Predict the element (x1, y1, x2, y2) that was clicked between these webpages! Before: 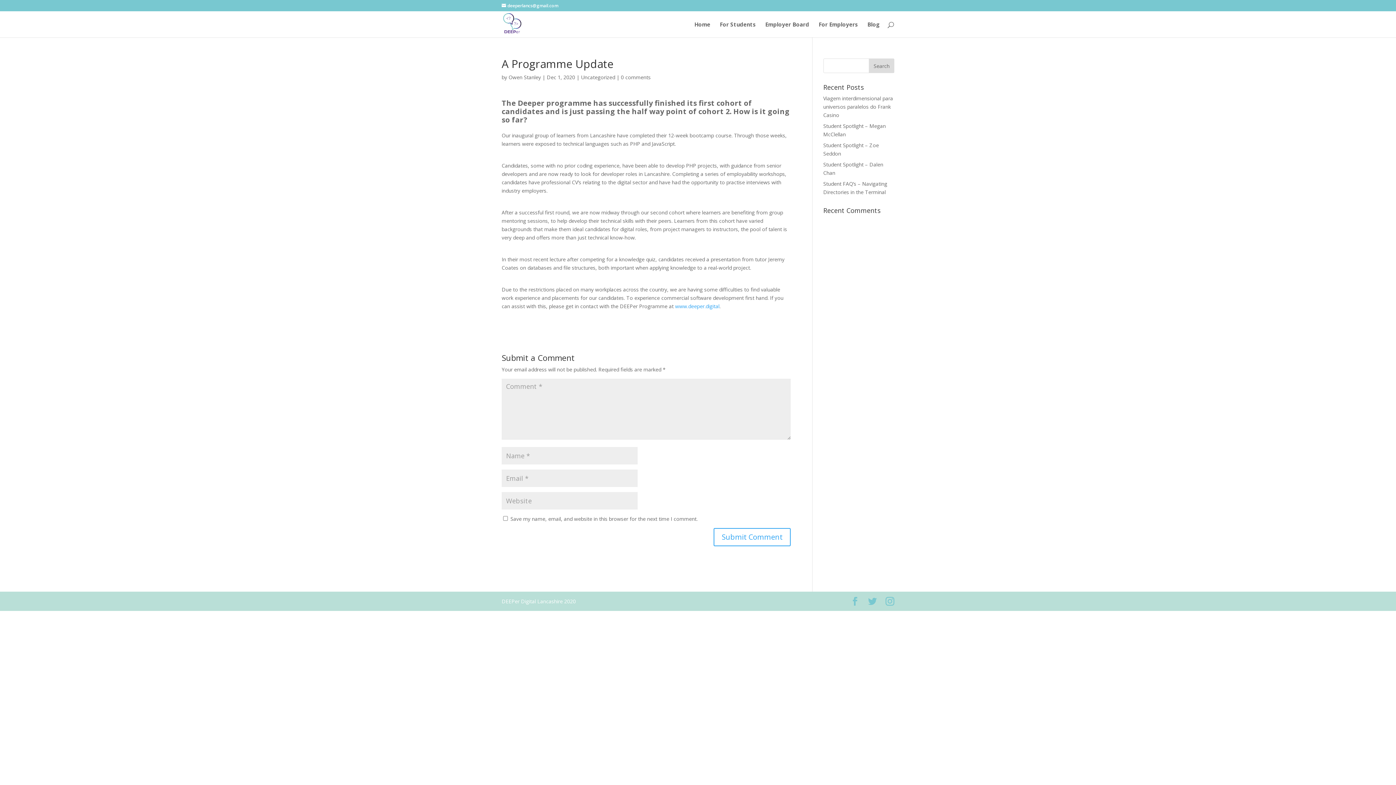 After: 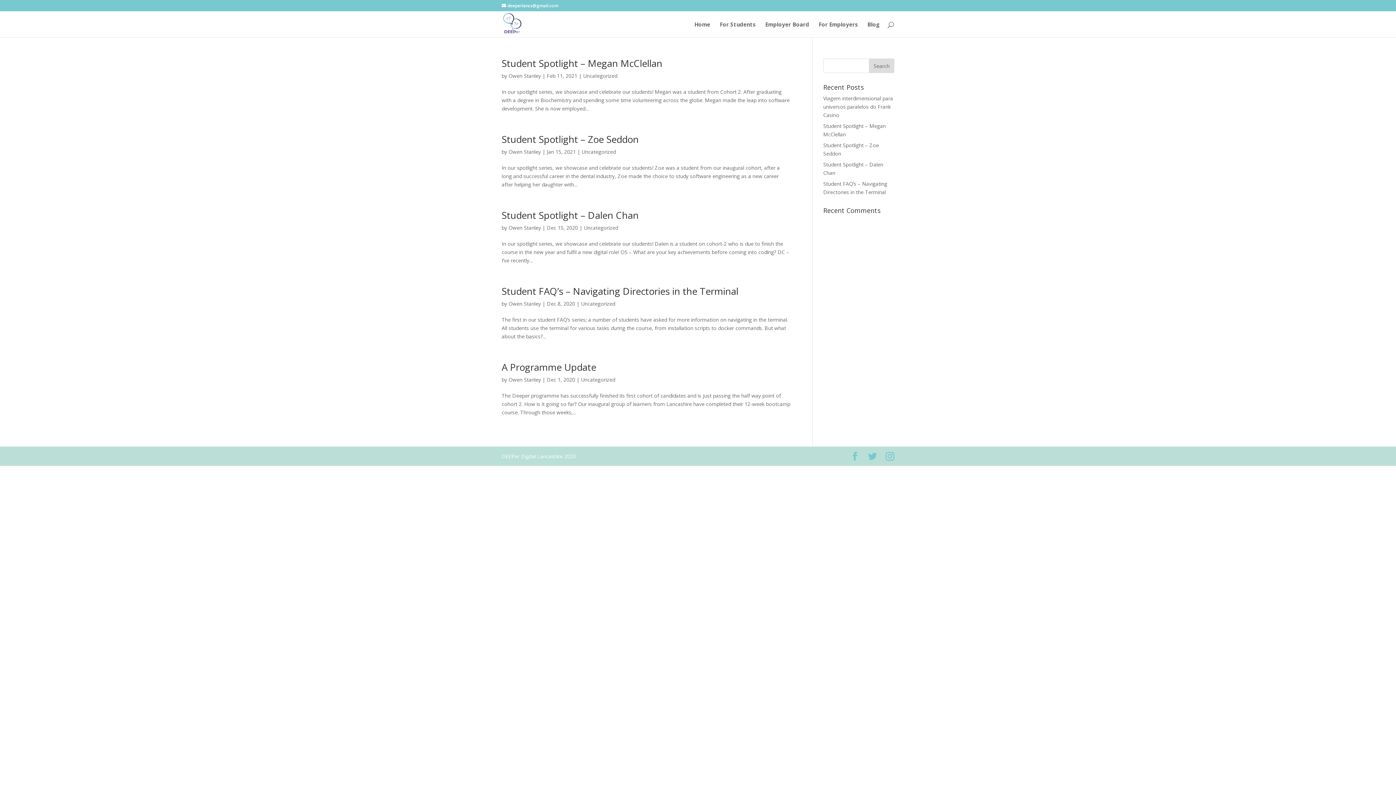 Action: bbox: (508, 73, 541, 80) label: Owen Stanley